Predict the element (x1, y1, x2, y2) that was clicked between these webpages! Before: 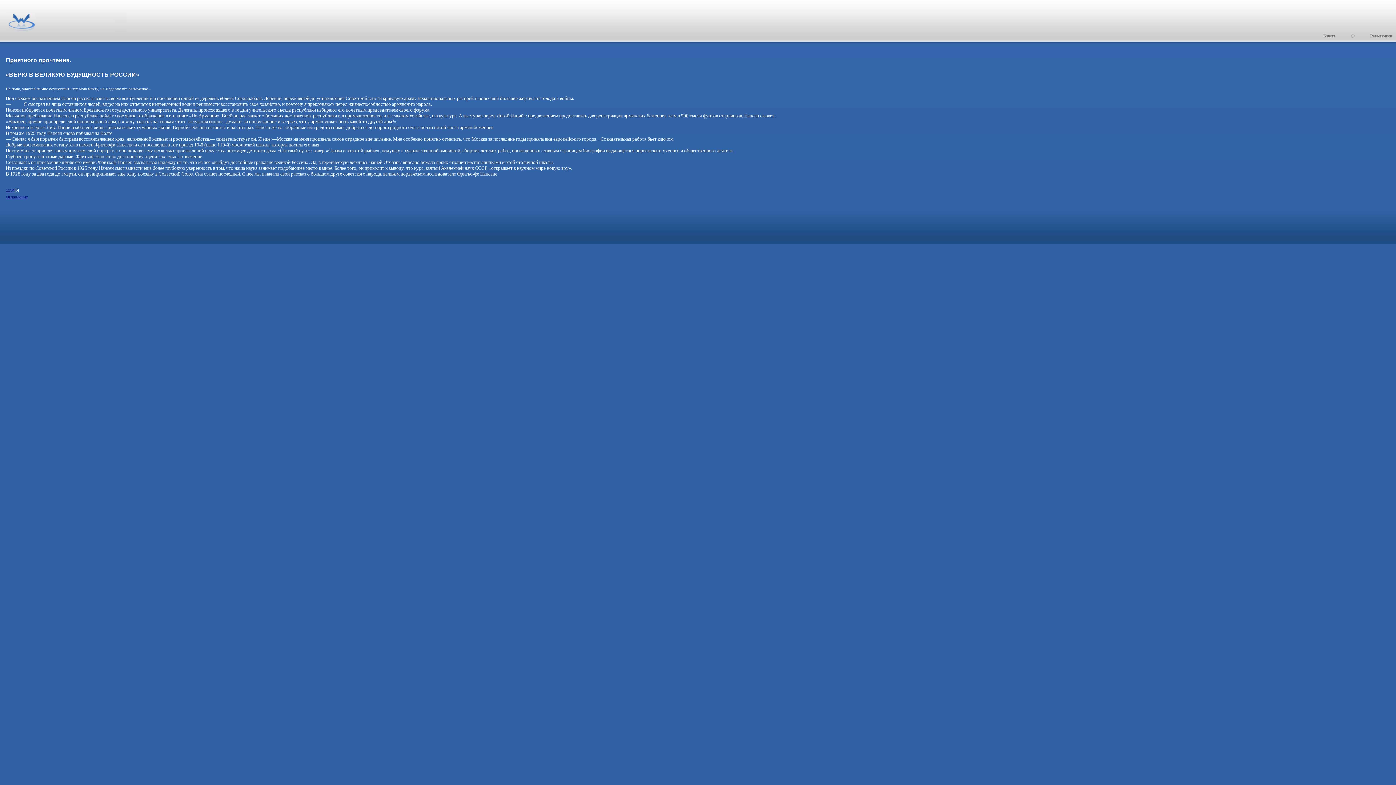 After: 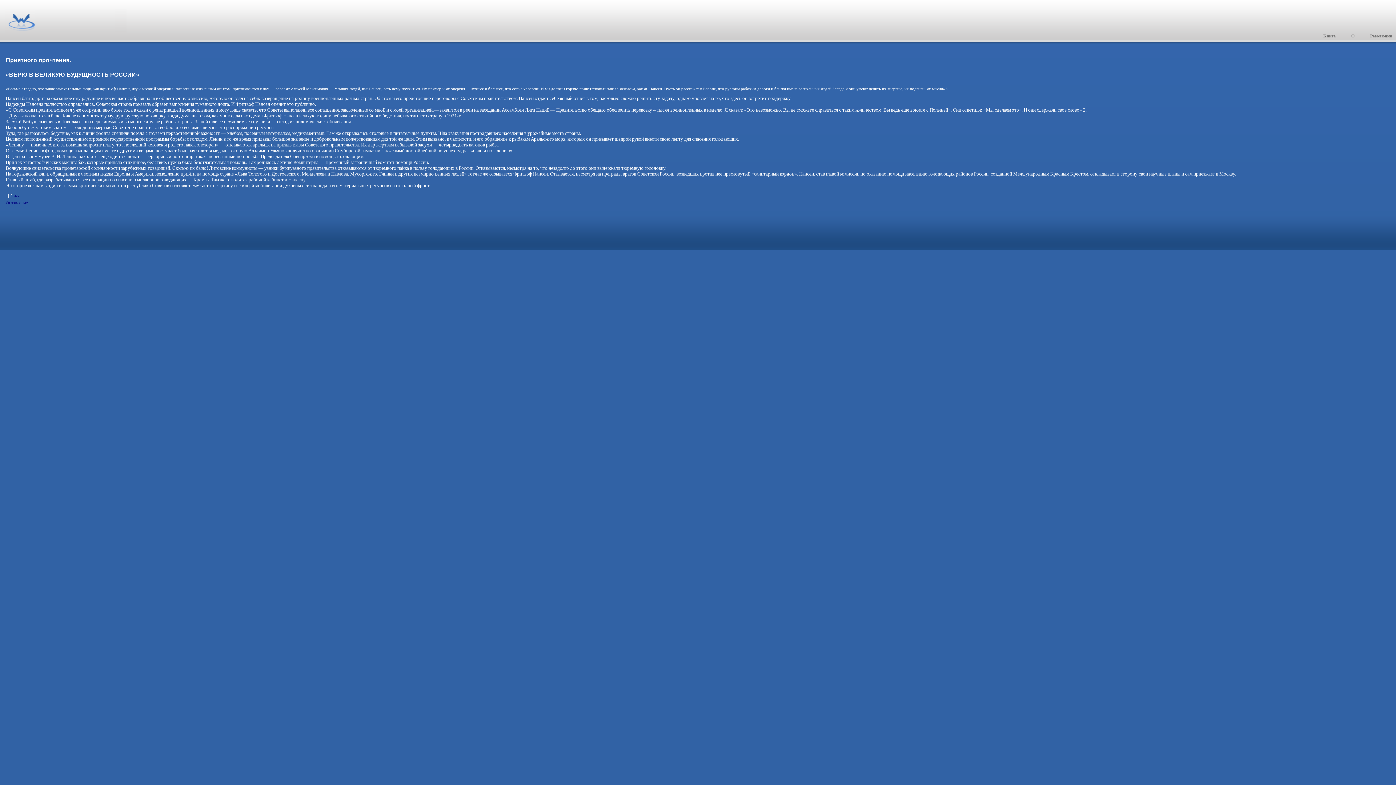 Action: label: 2 bbox: (8, 187, 10, 192)